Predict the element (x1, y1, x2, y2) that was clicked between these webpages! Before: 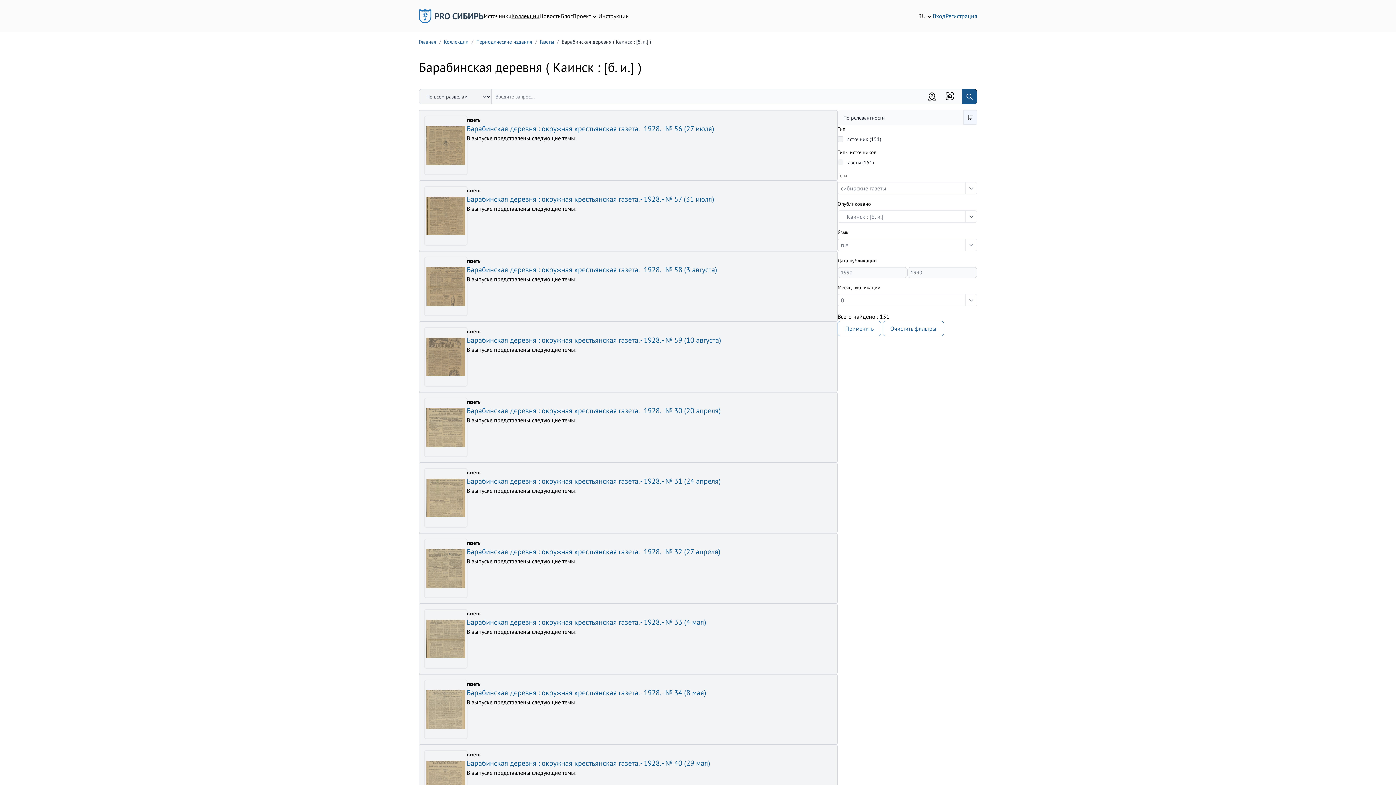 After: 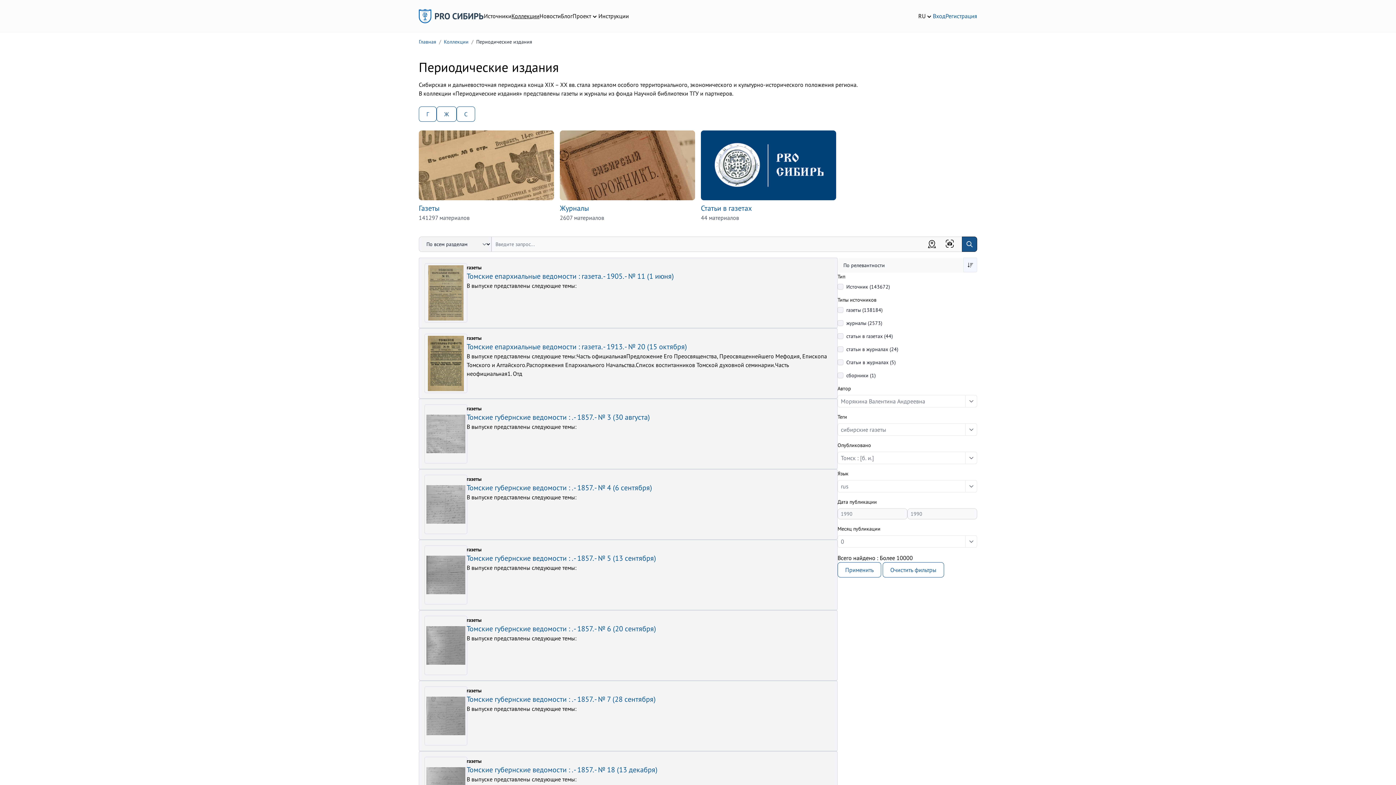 Action: label: Периодические издания bbox: (476, 38, 532, 45)